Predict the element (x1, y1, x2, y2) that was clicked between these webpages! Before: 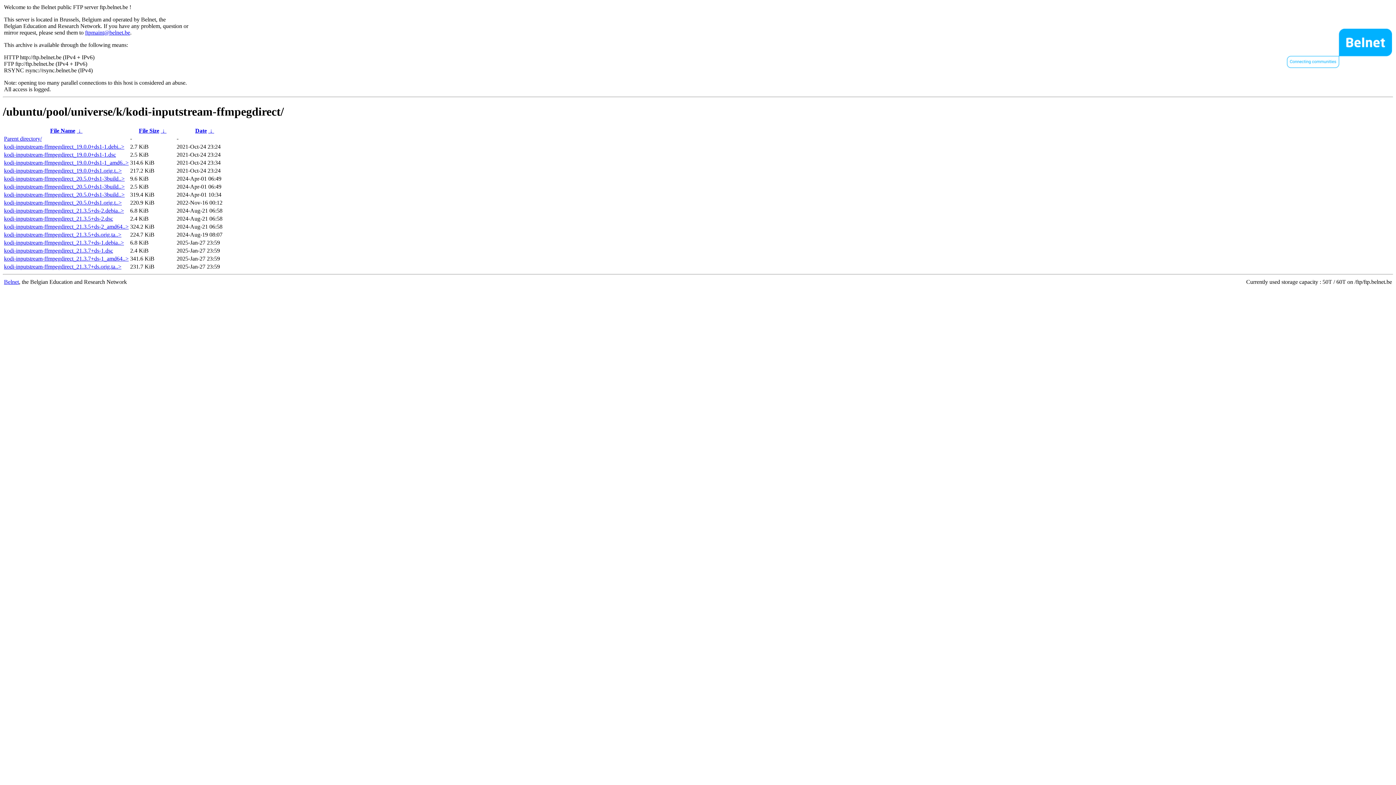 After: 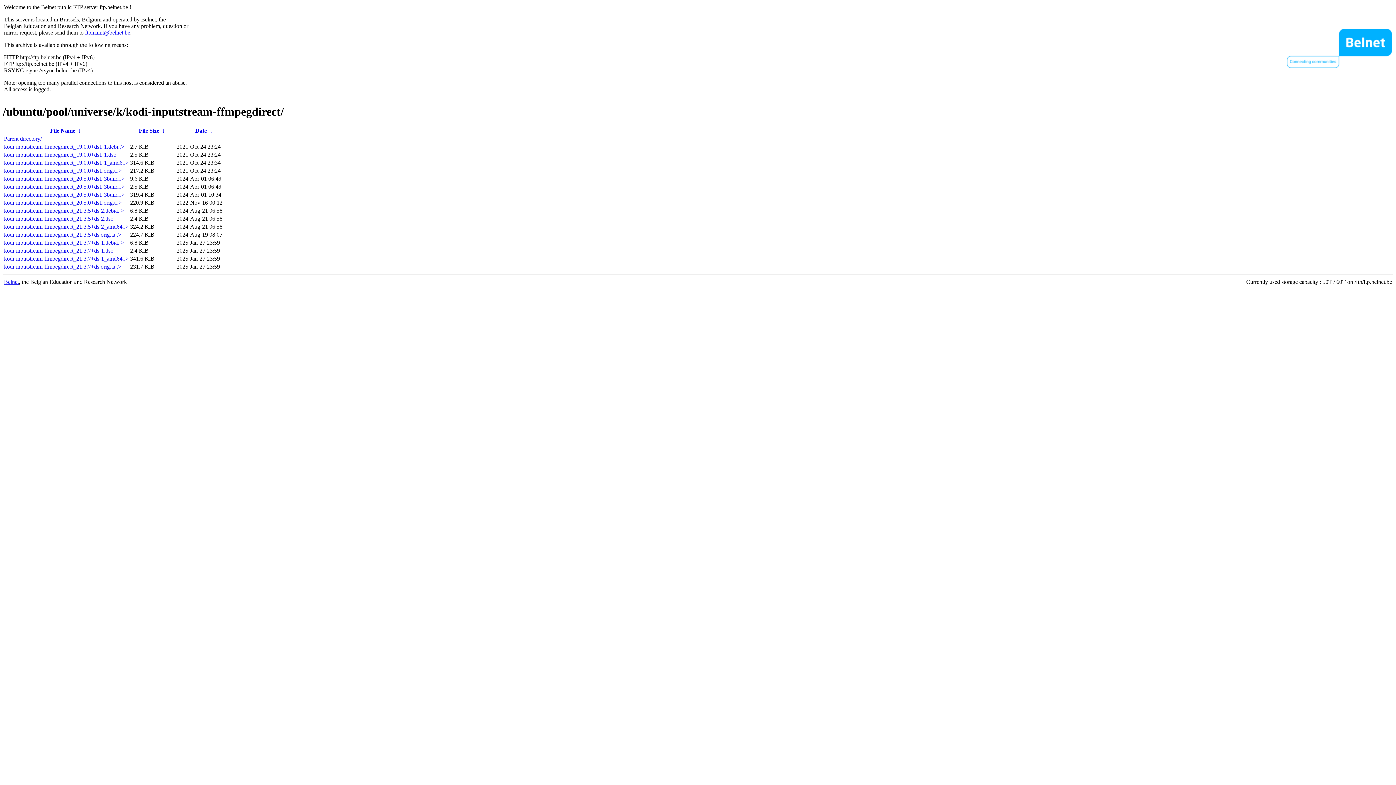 Action: bbox: (4, 199, 121, 205) label: kodi-inputstream-ffmpegdirect_20.5.0+ds1.orig.t..>